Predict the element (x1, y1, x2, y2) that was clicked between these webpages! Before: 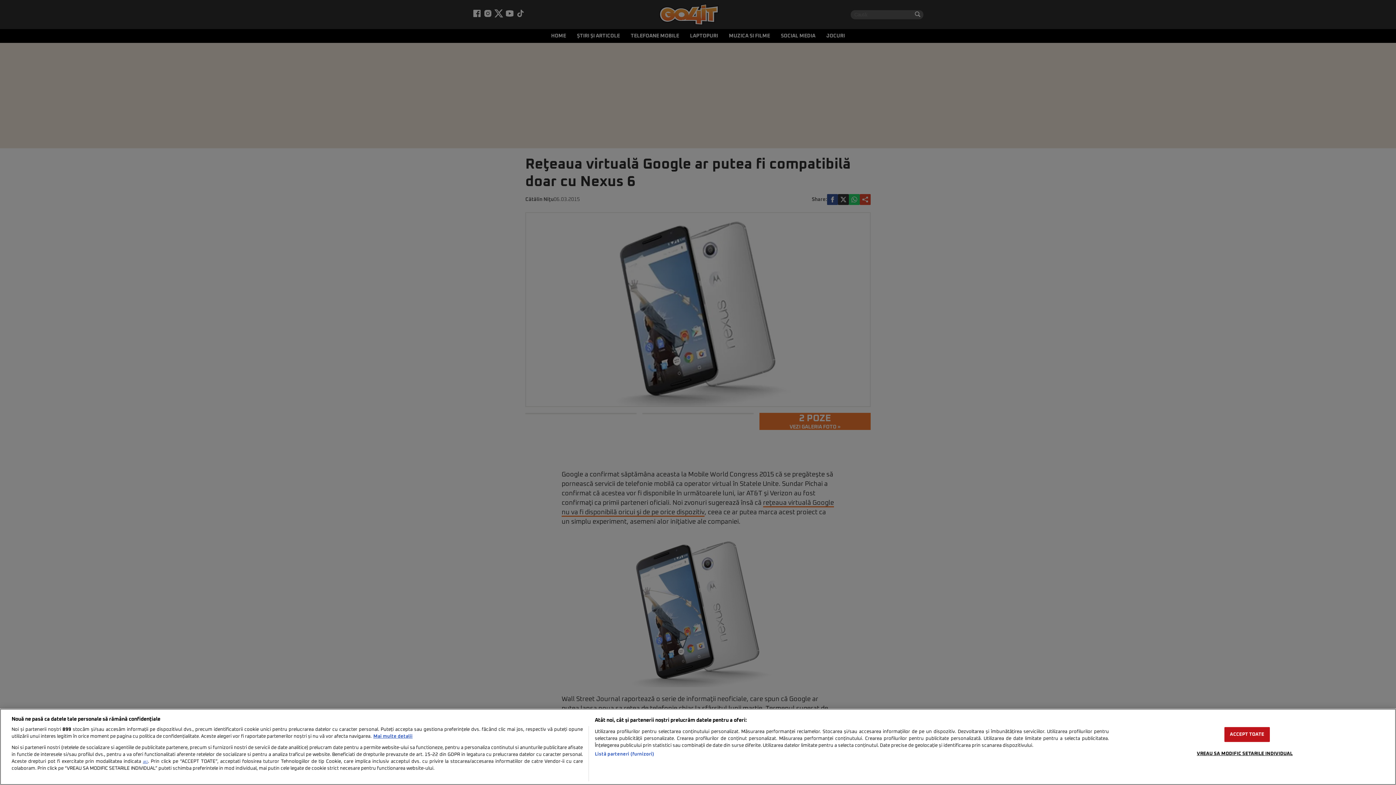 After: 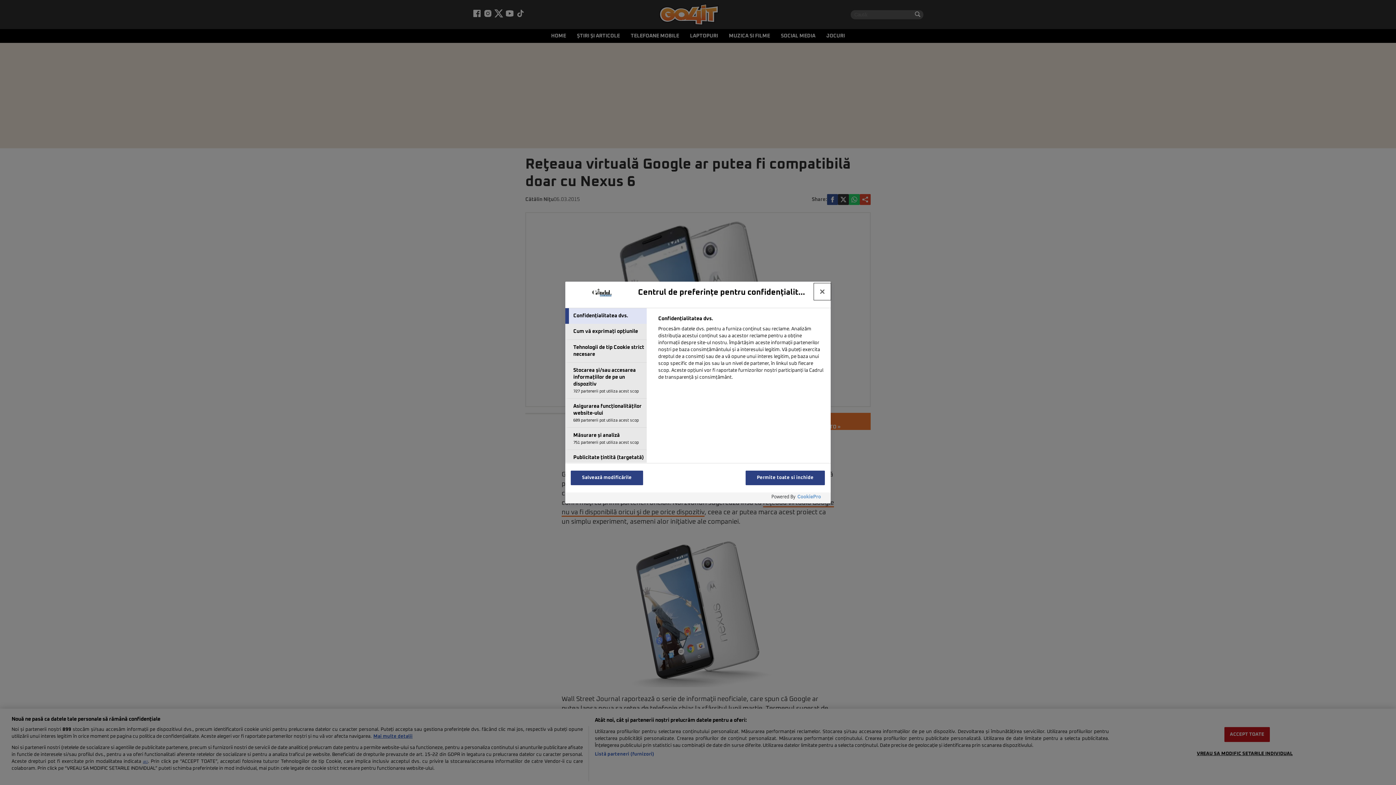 Action: bbox: (1197, 746, 1293, 761) label: VREAU SA MODIFIC SETARILE INDIVIDUAL